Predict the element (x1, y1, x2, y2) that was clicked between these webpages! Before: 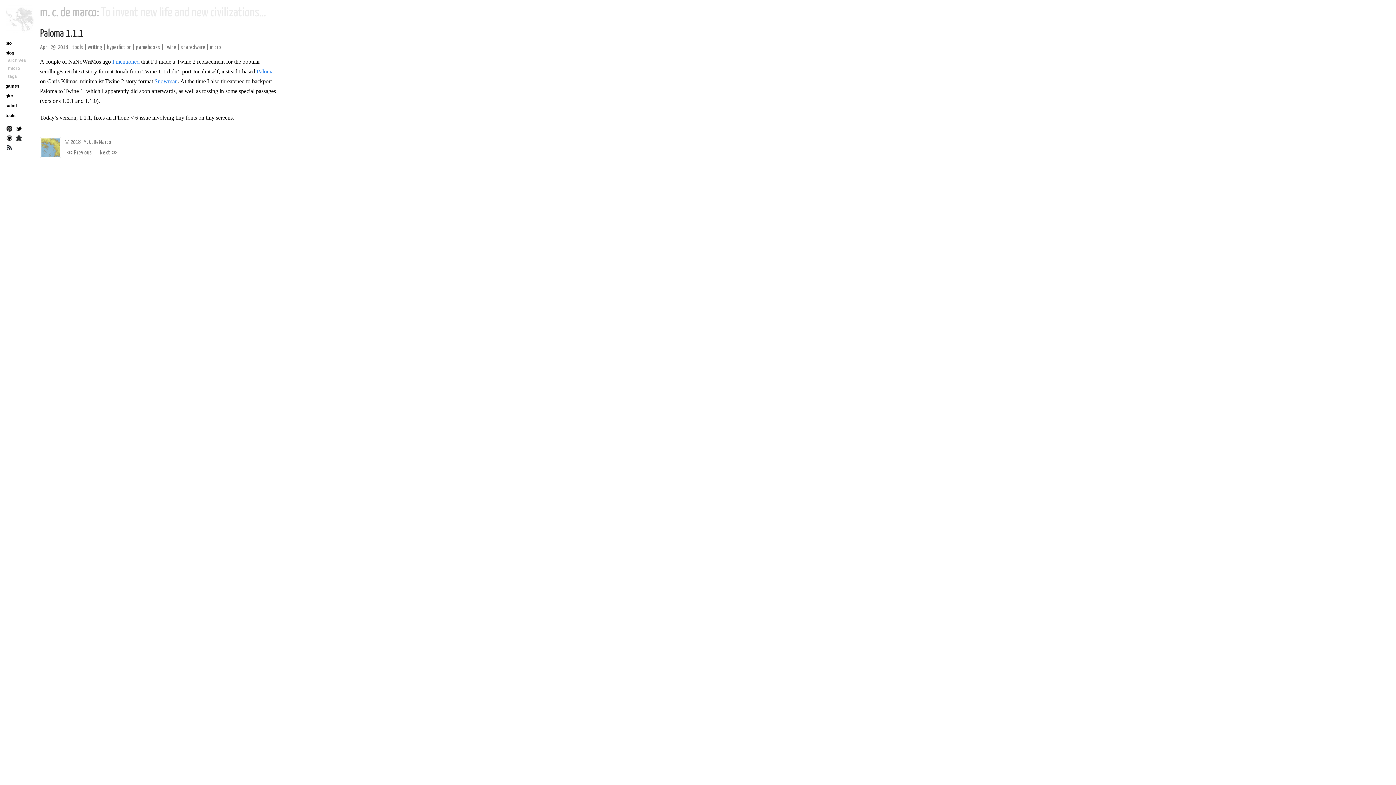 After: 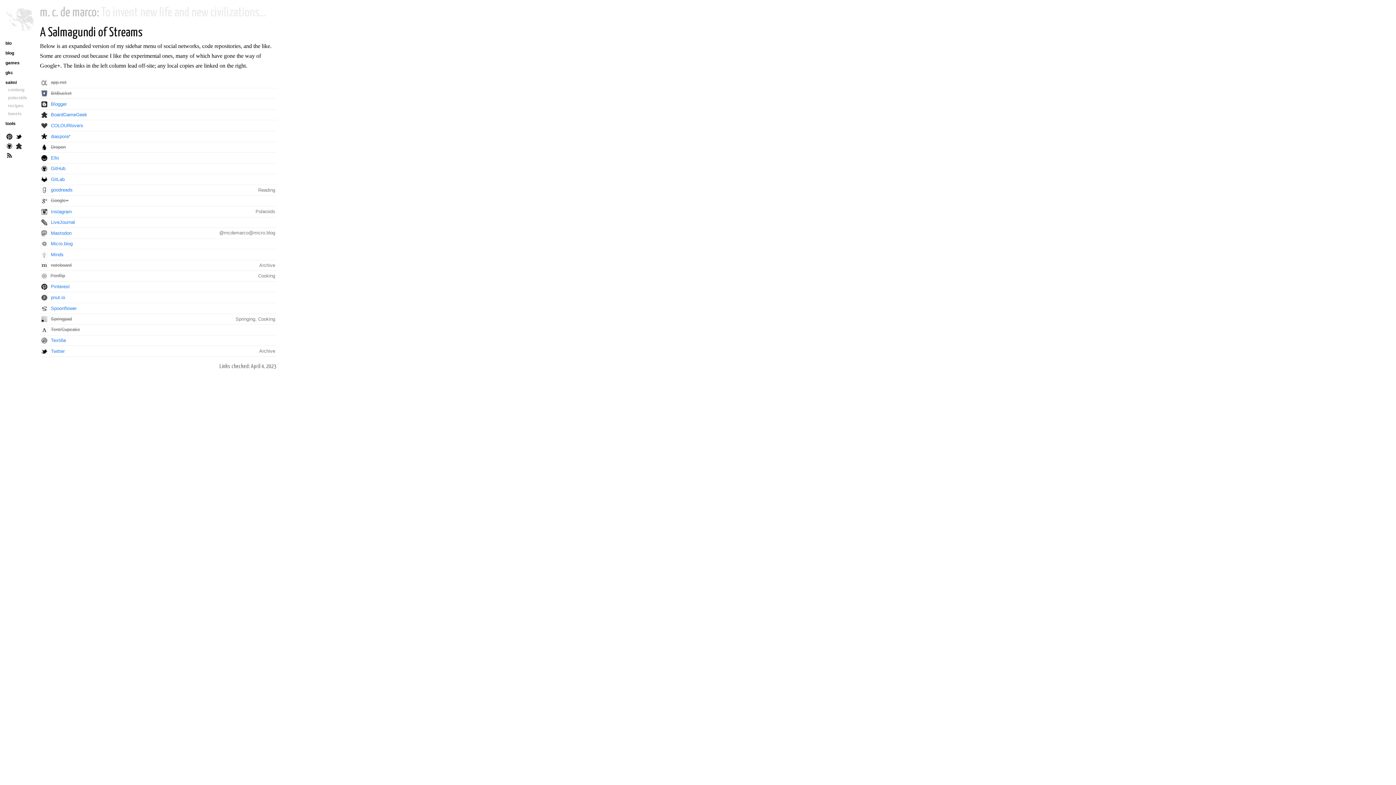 Action: label: salmi bbox: (5, 102, 34, 109)